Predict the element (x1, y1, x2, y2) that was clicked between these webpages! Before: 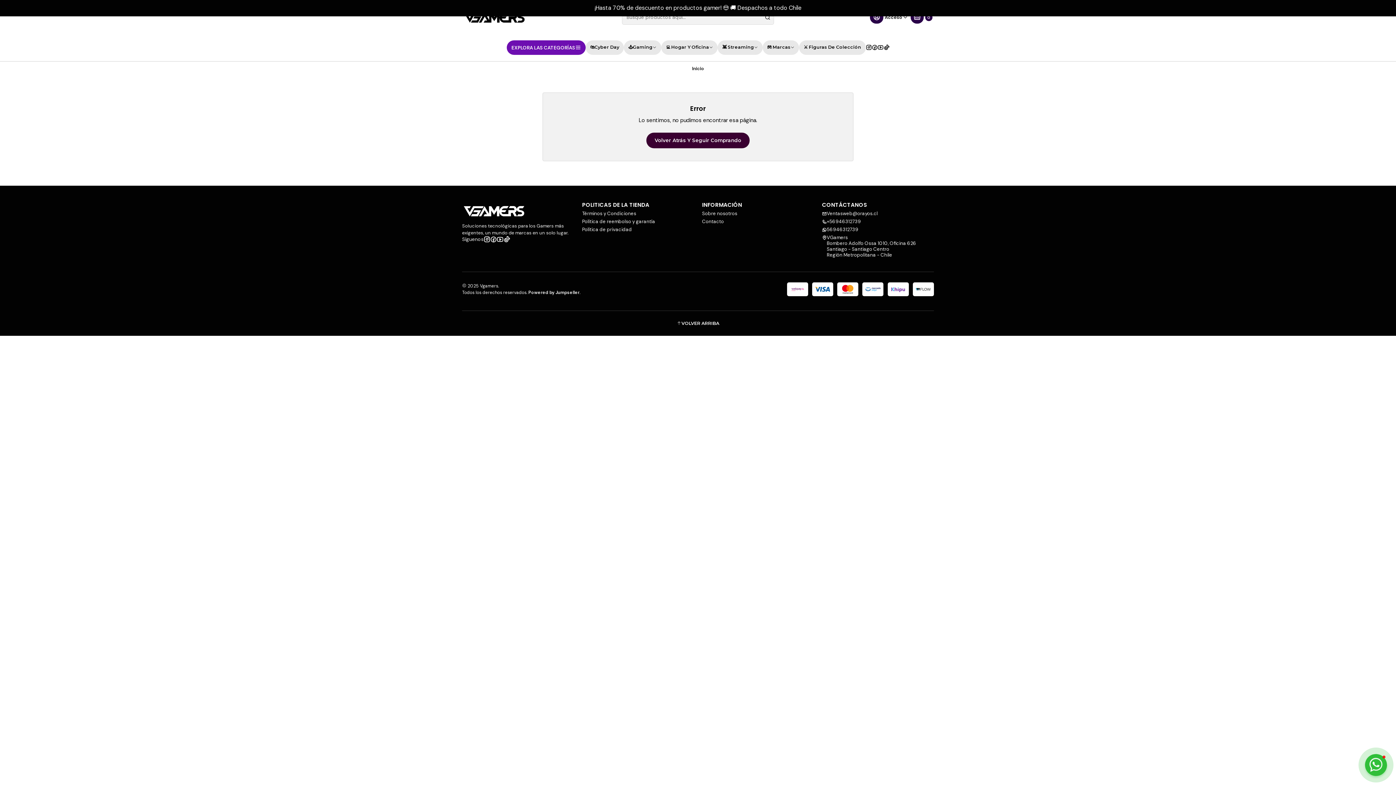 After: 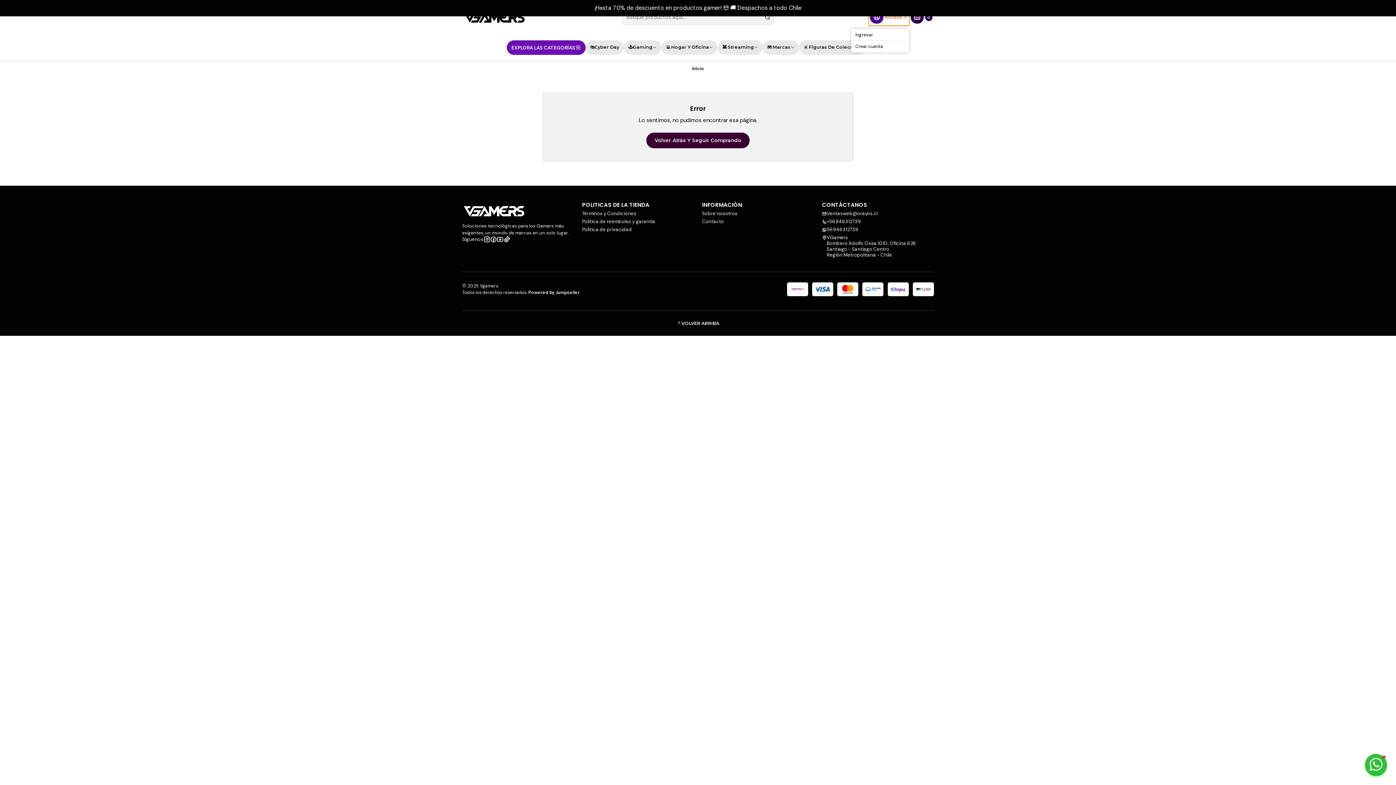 Action: label: Acceso bbox: (868, 8, 909, 25)